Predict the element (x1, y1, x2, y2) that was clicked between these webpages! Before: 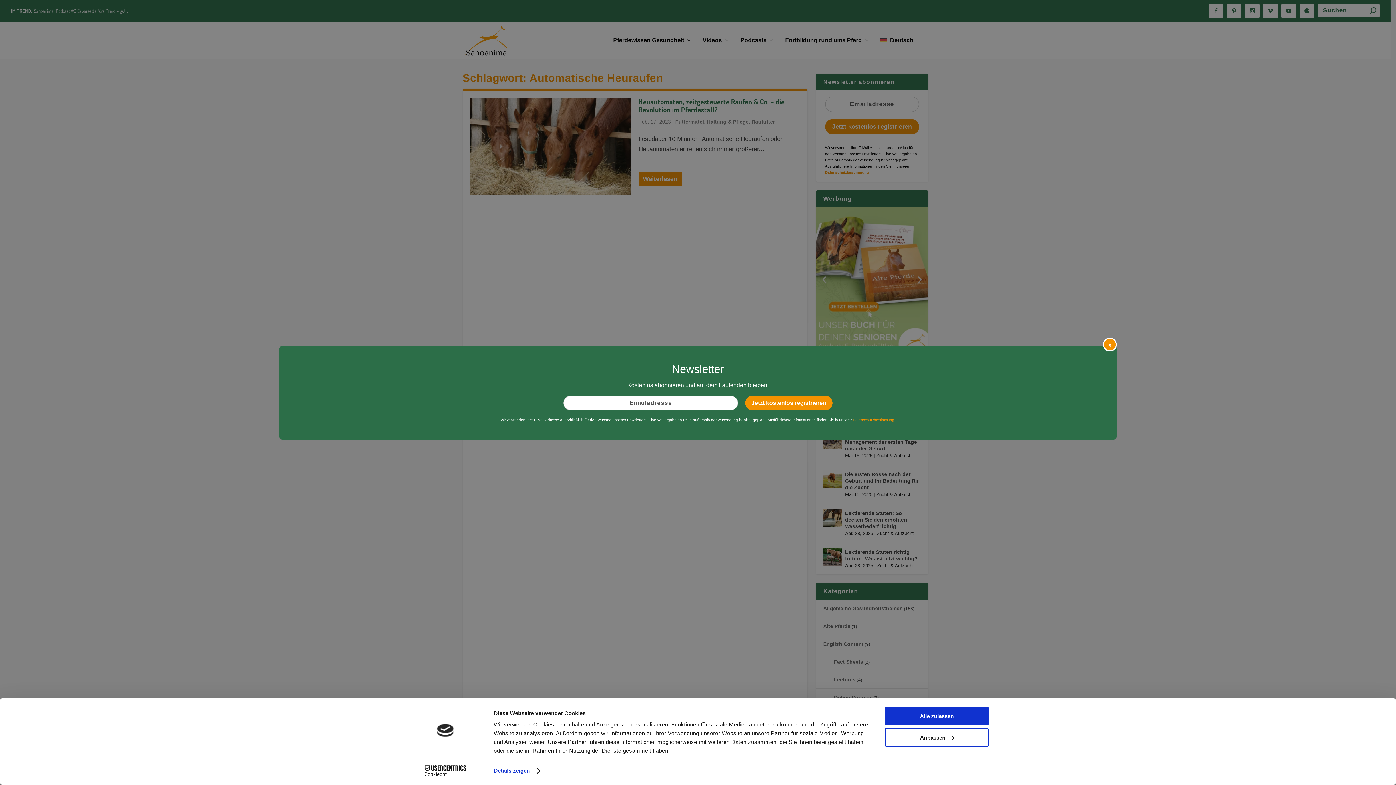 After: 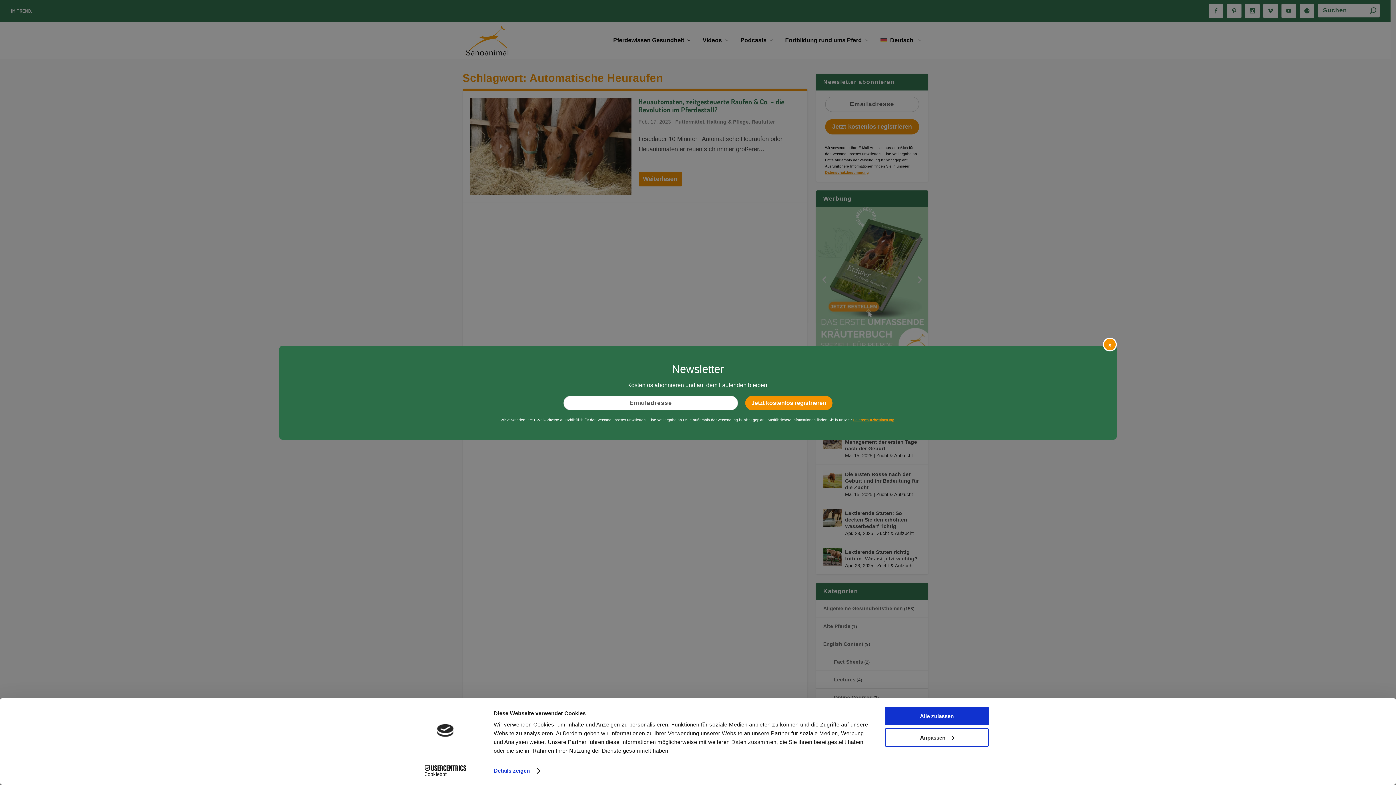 Action: label: Cookiebot - opens in a new window bbox: (413, 765, 477, 776)